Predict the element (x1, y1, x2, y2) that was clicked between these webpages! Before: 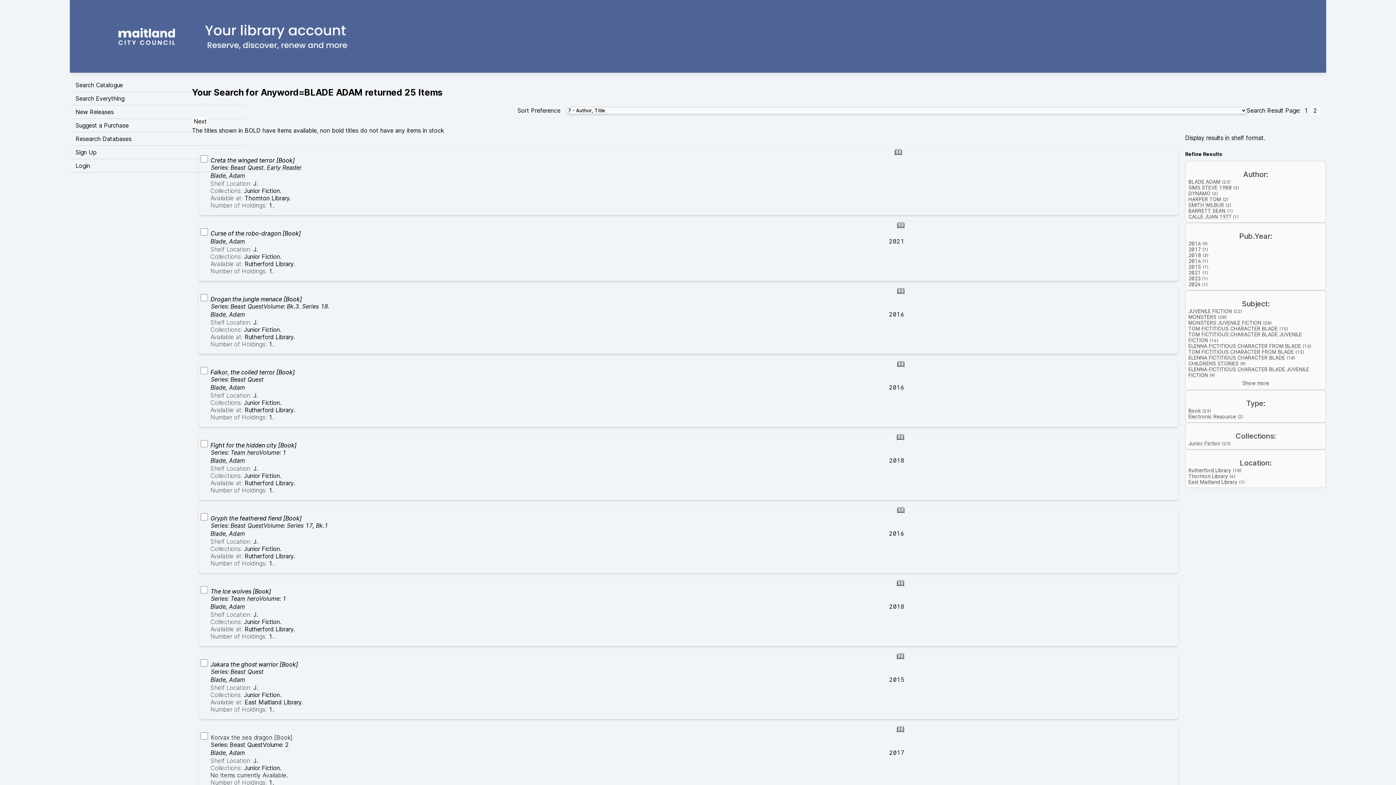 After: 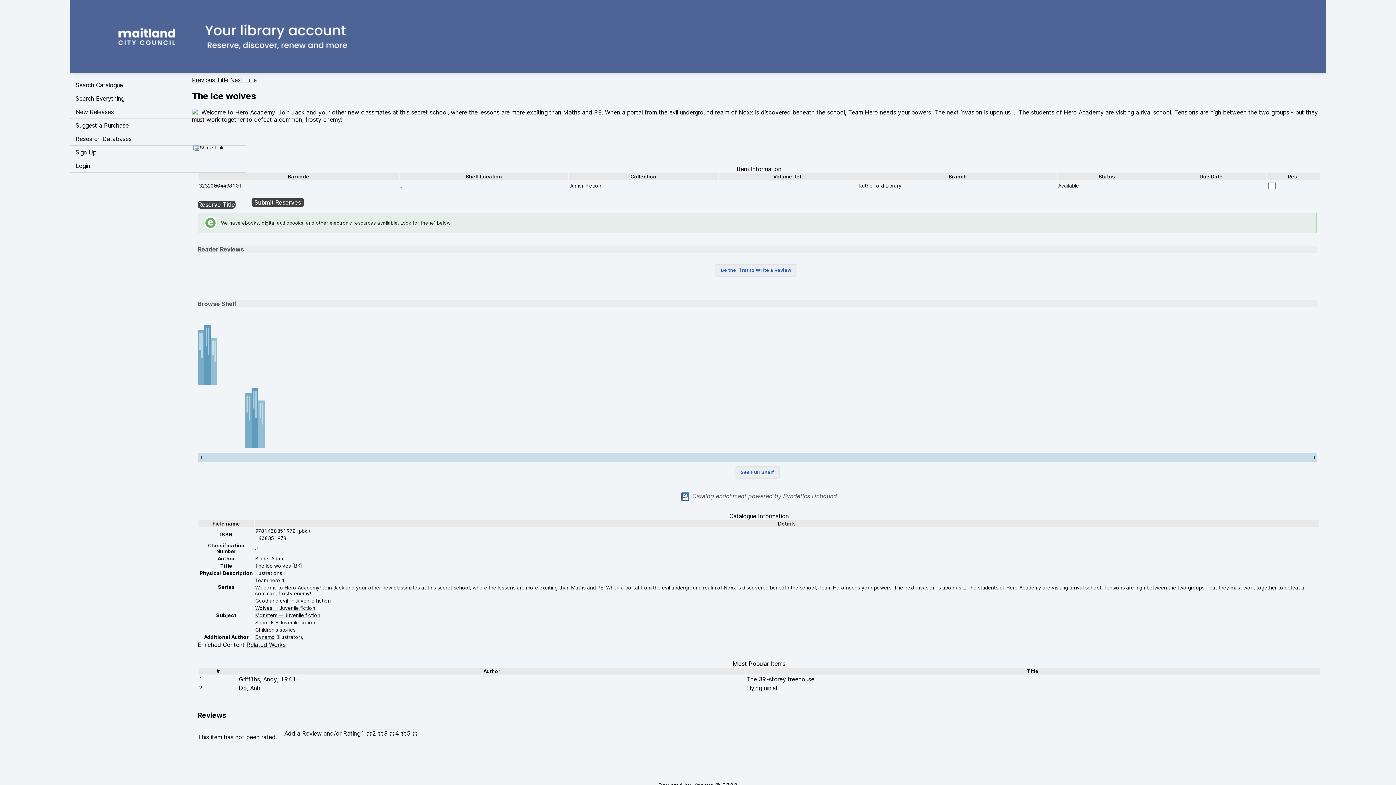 Action: label: The Ice wolves [Book] bbox: (210, 587, 271, 595)